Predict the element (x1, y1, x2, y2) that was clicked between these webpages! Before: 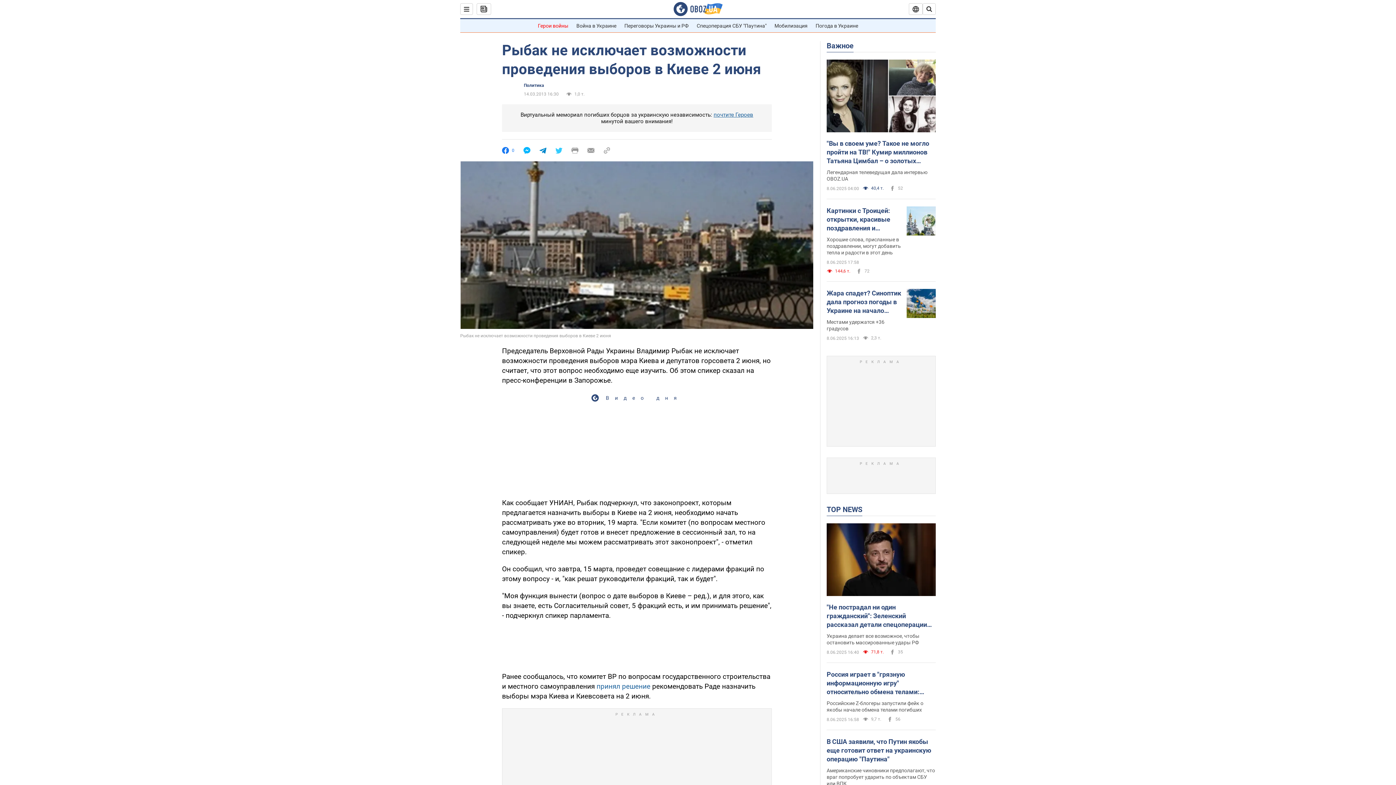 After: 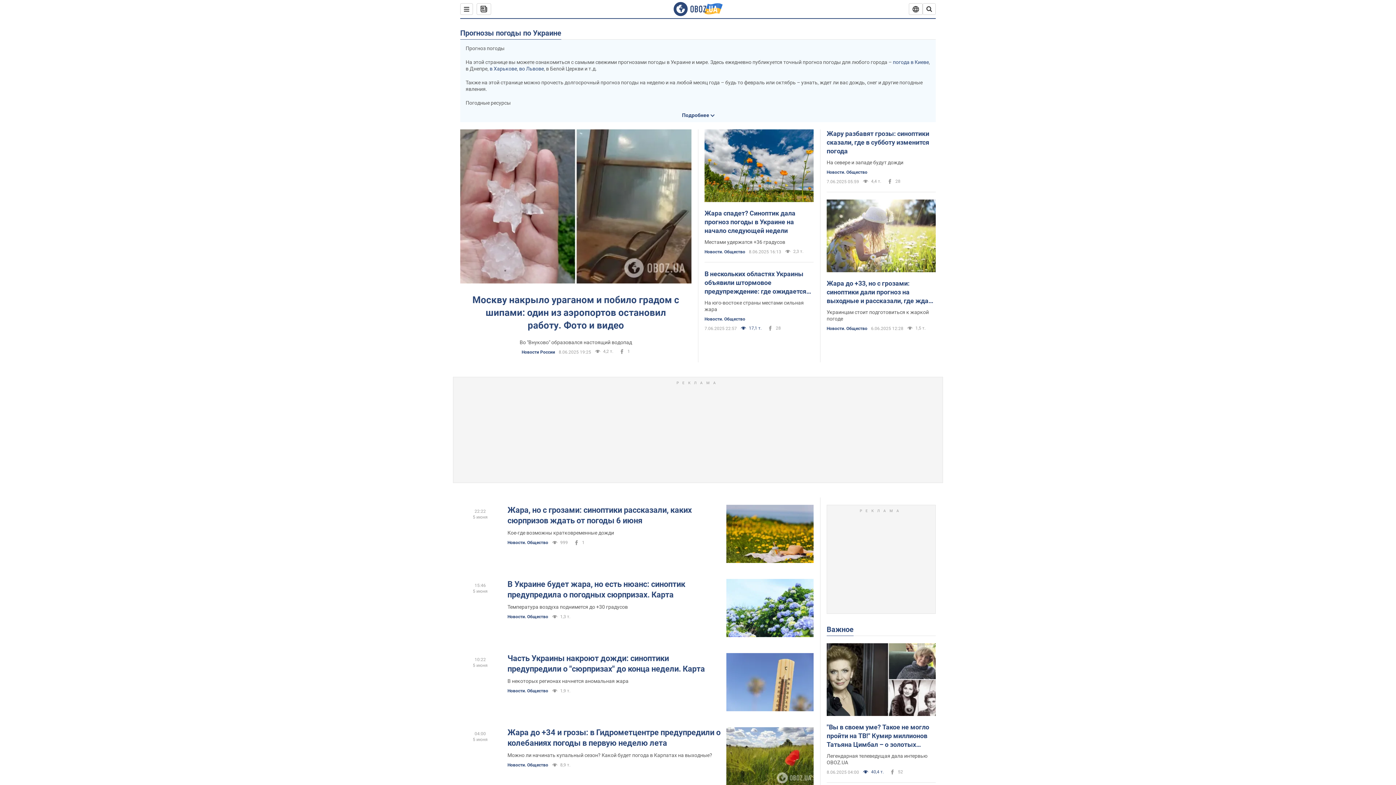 Action: bbox: (815, 22, 858, 28) label: Погода в Украине